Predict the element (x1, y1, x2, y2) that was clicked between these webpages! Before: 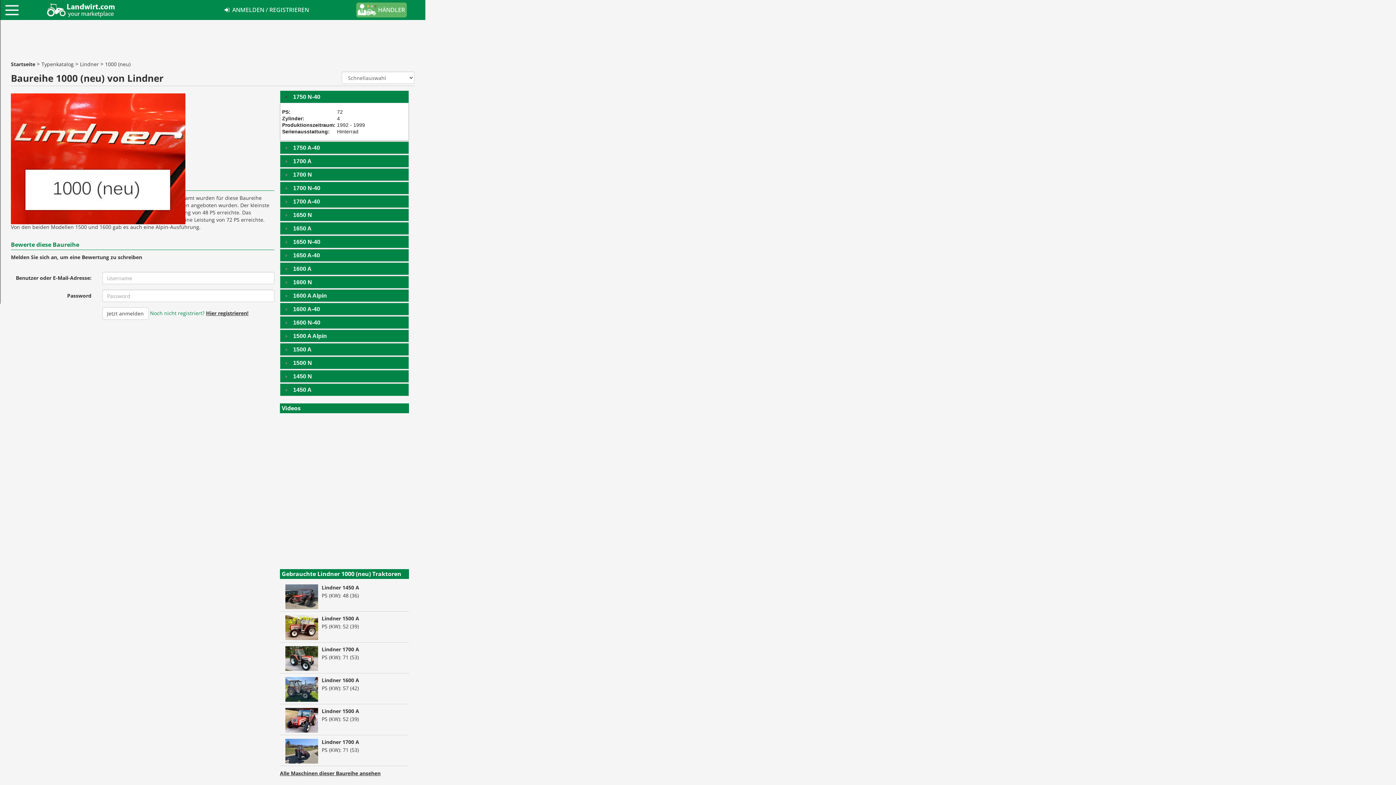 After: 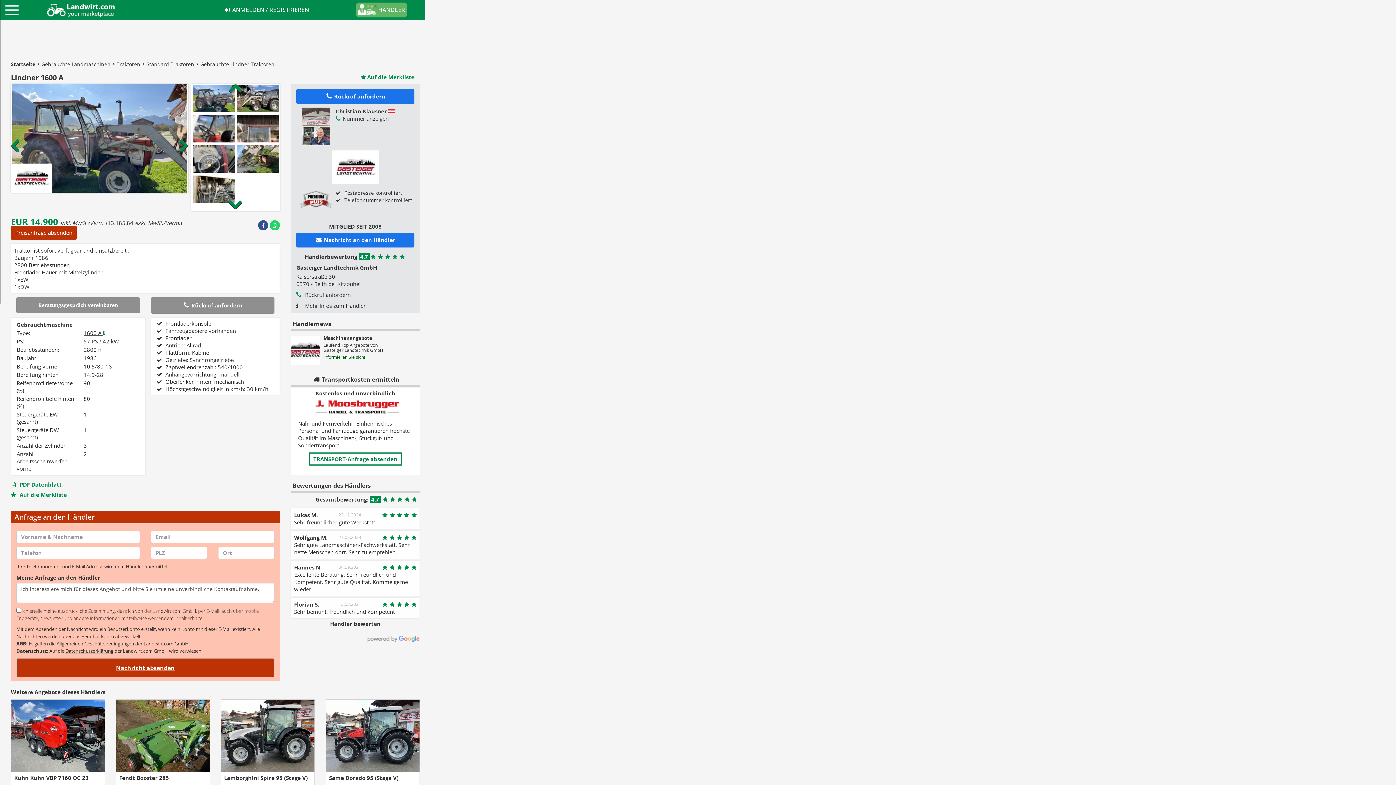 Action: label: Lindner 1600 A bbox: (321, 678, 387, 685)